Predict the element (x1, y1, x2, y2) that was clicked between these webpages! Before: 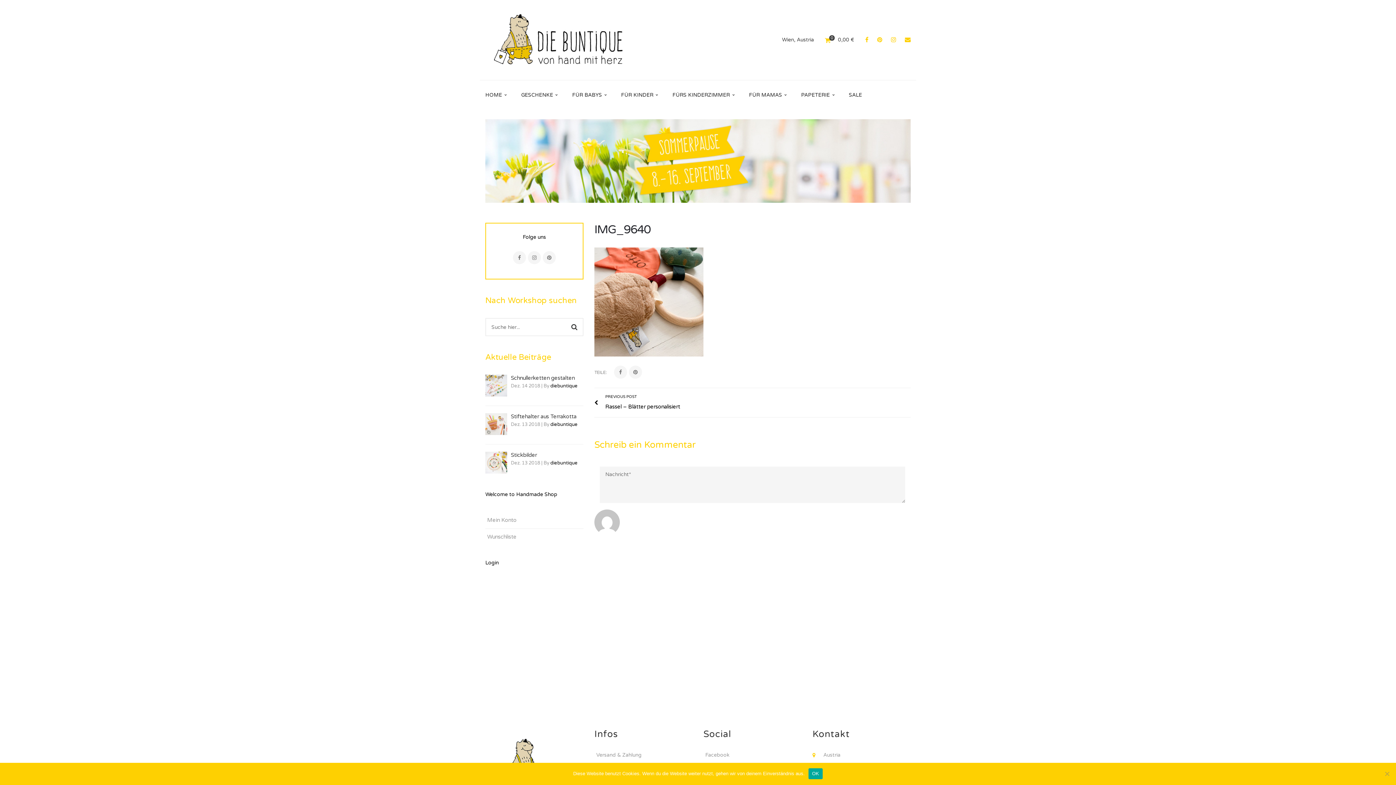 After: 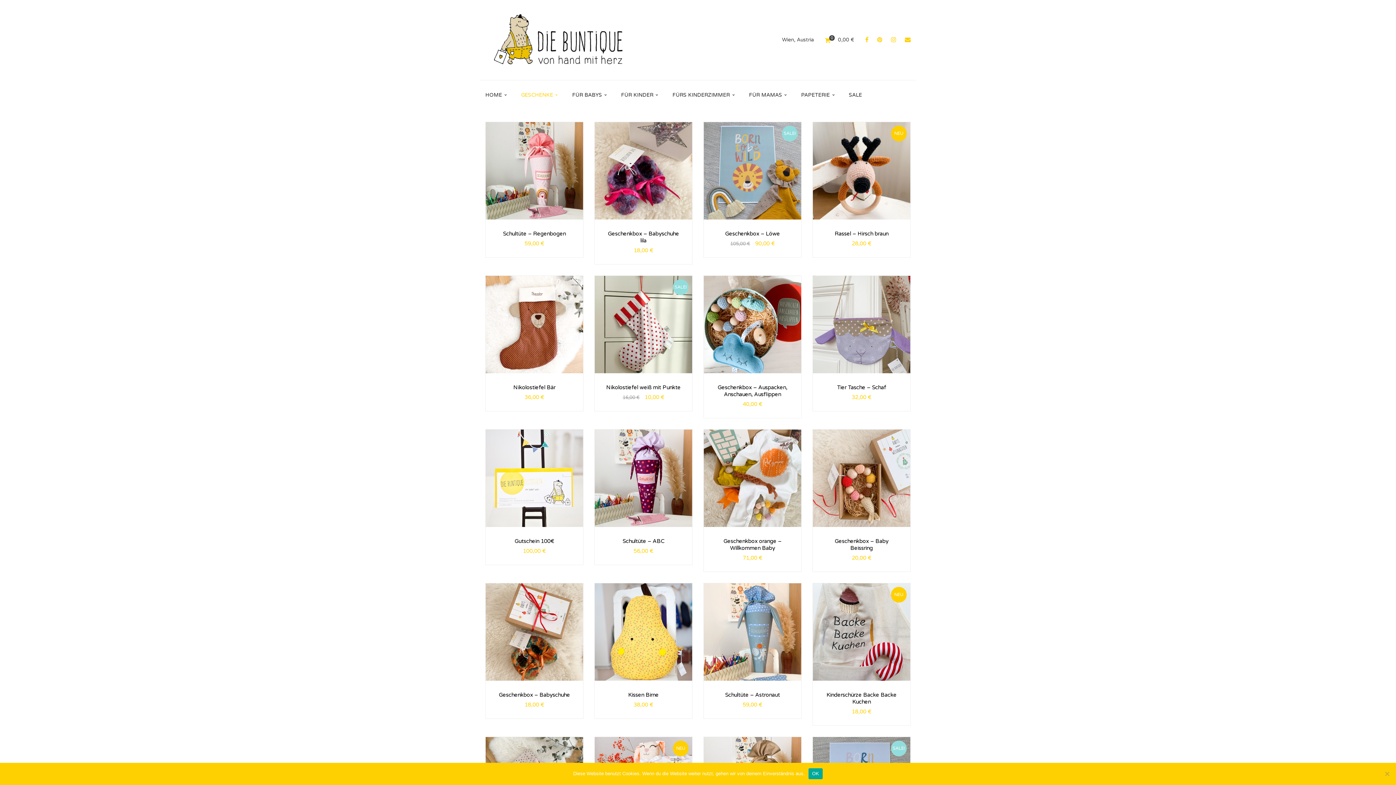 Action: label: GESCHENKE bbox: (521, 80, 558, 110)